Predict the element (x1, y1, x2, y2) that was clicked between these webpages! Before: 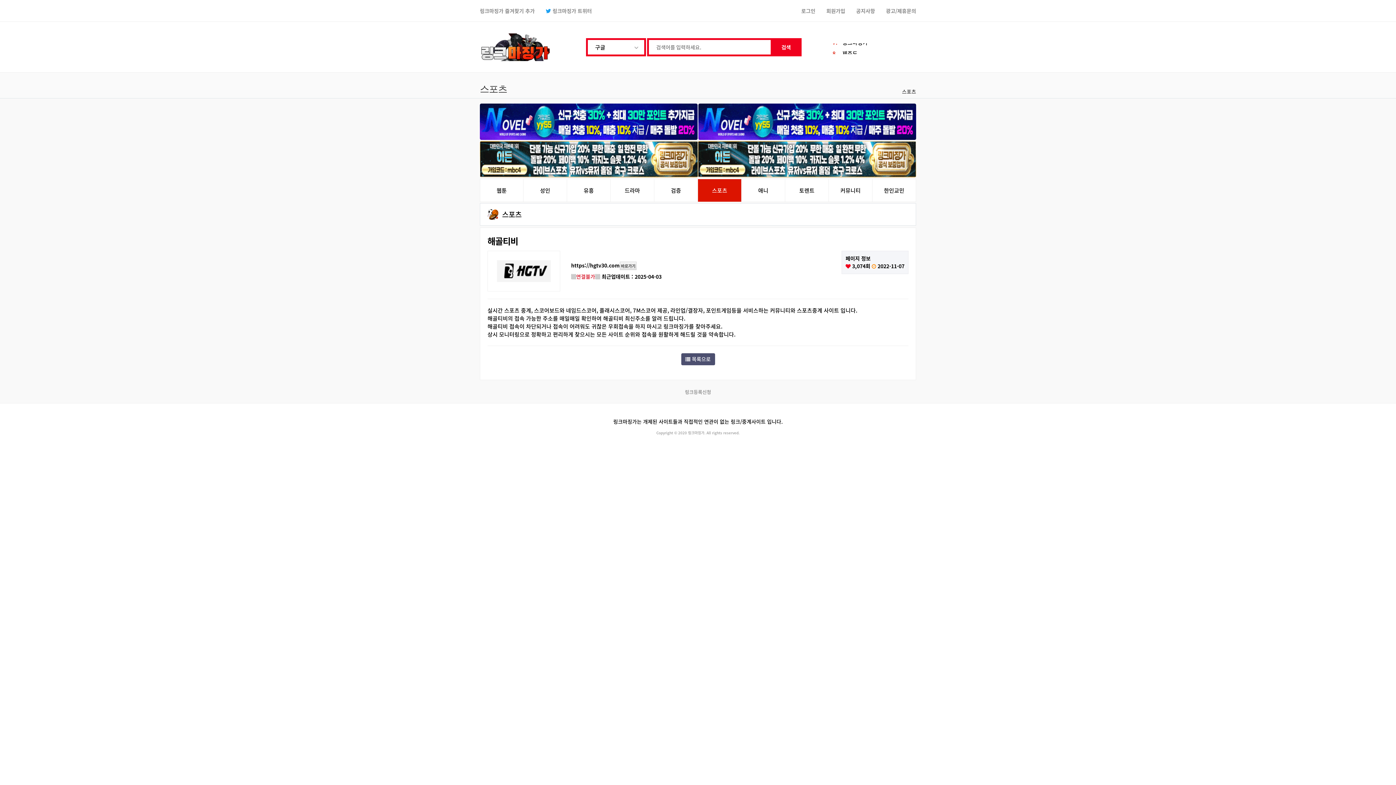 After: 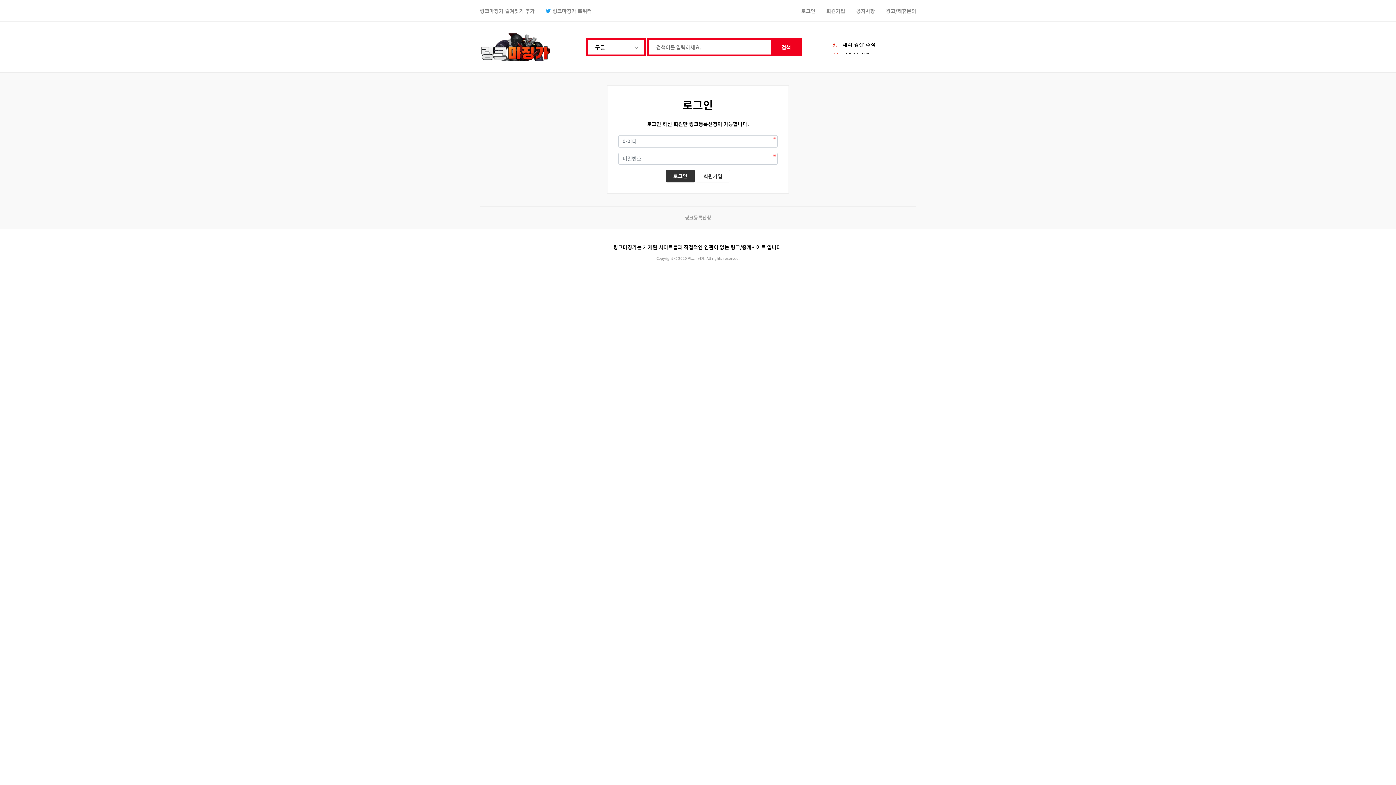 Action: label: 로그인 bbox: (801, 0, 815, 21)